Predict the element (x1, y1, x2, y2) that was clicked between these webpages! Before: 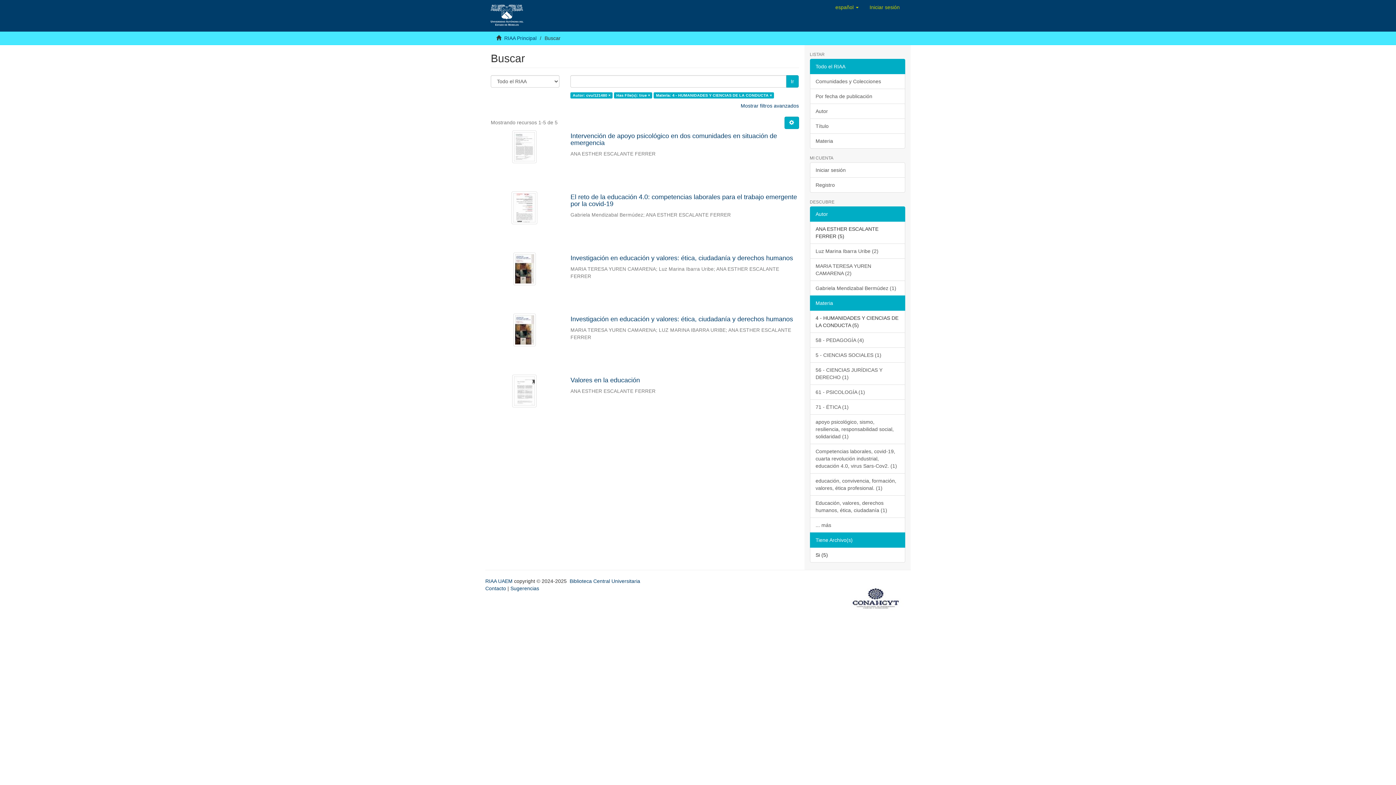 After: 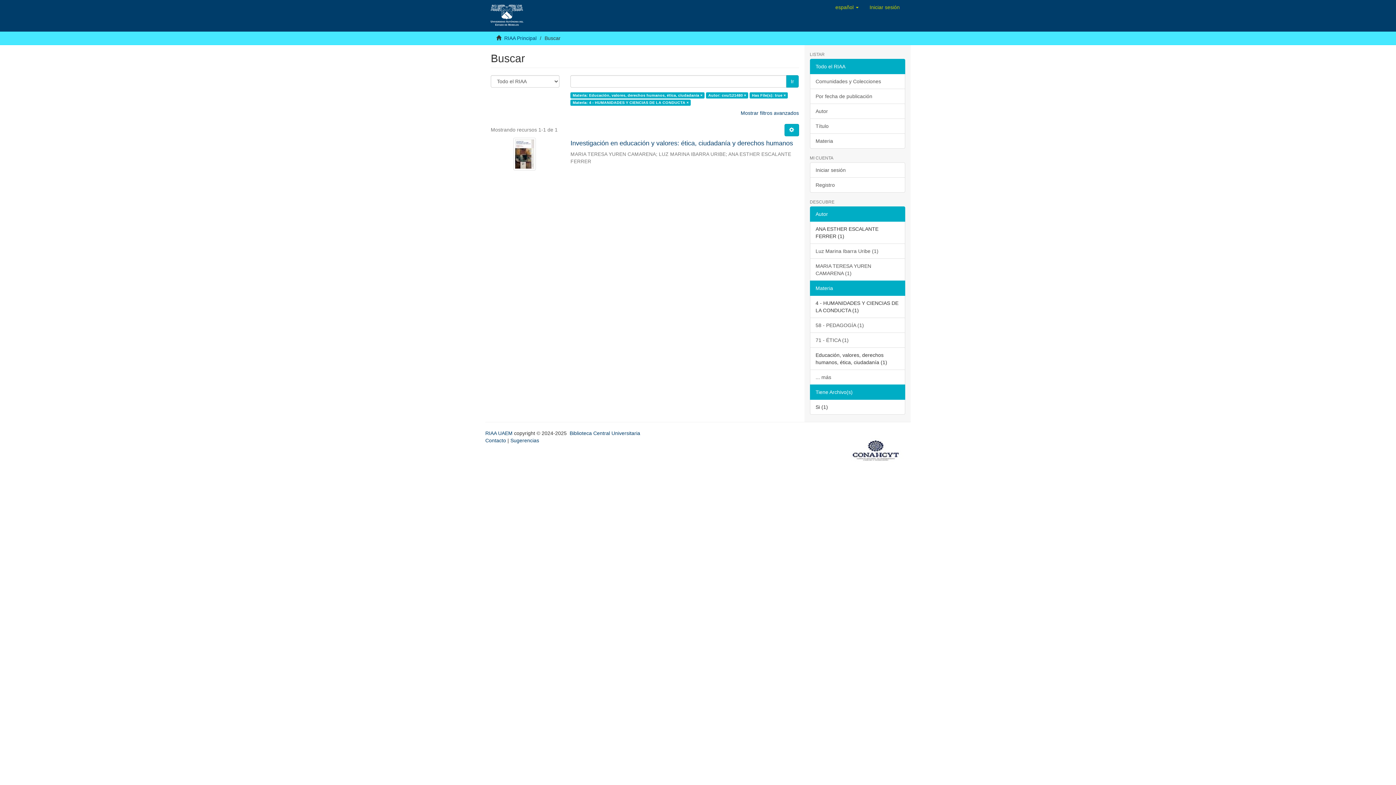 Action: bbox: (810, 495, 905, 518) label: Educación, valores, derechos humanos, ética, ciudadanía (1)